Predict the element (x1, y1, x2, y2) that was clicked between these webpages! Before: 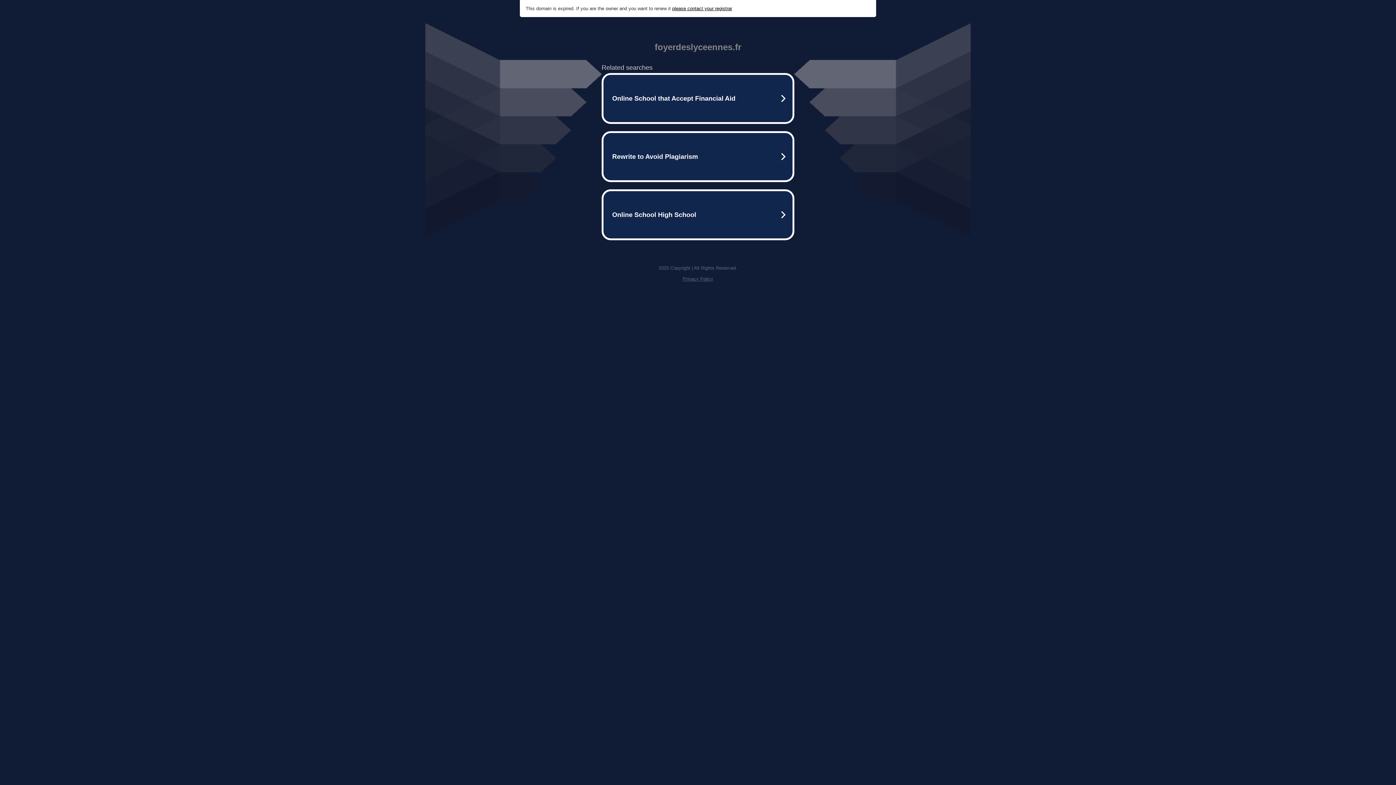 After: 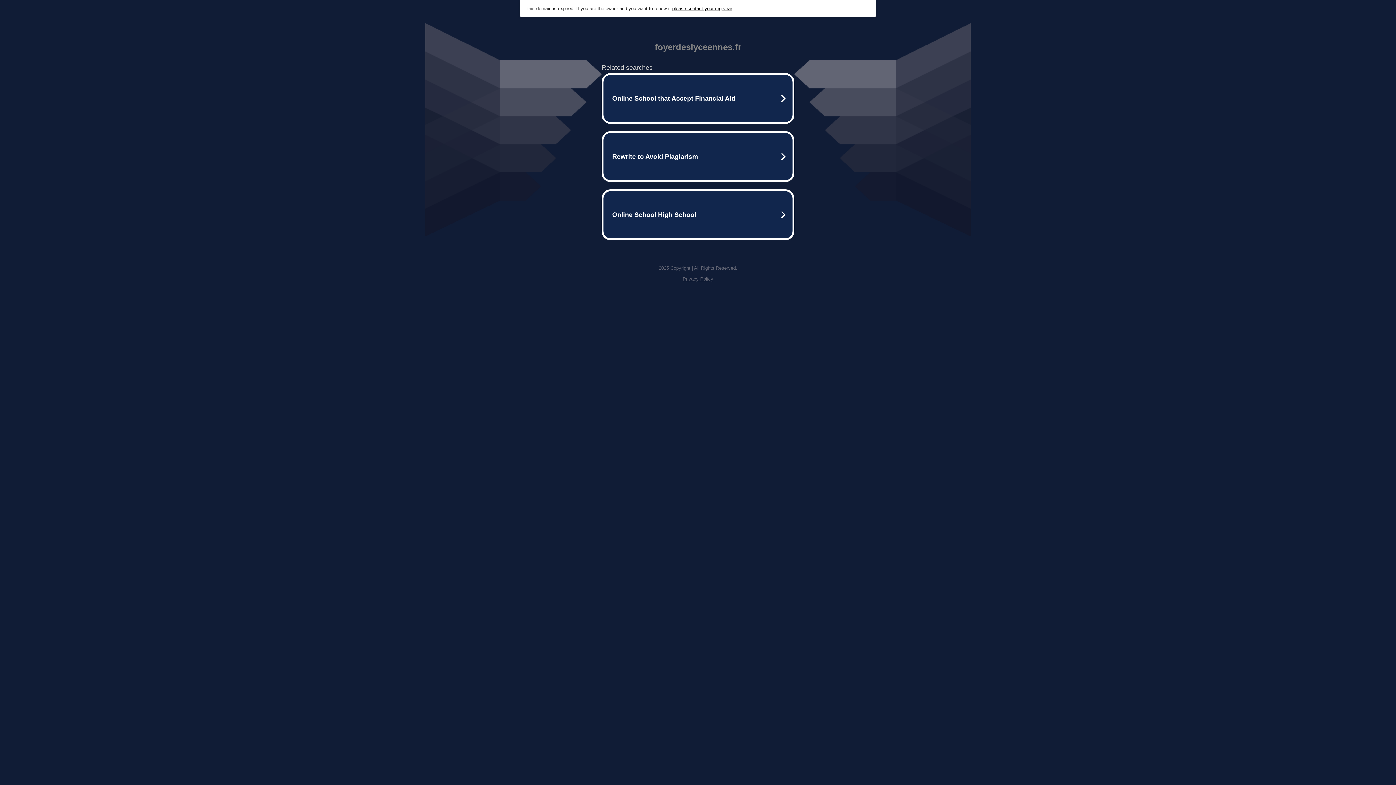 Action: bbox: (682, 276, 713, 281) label: Privacy Policy